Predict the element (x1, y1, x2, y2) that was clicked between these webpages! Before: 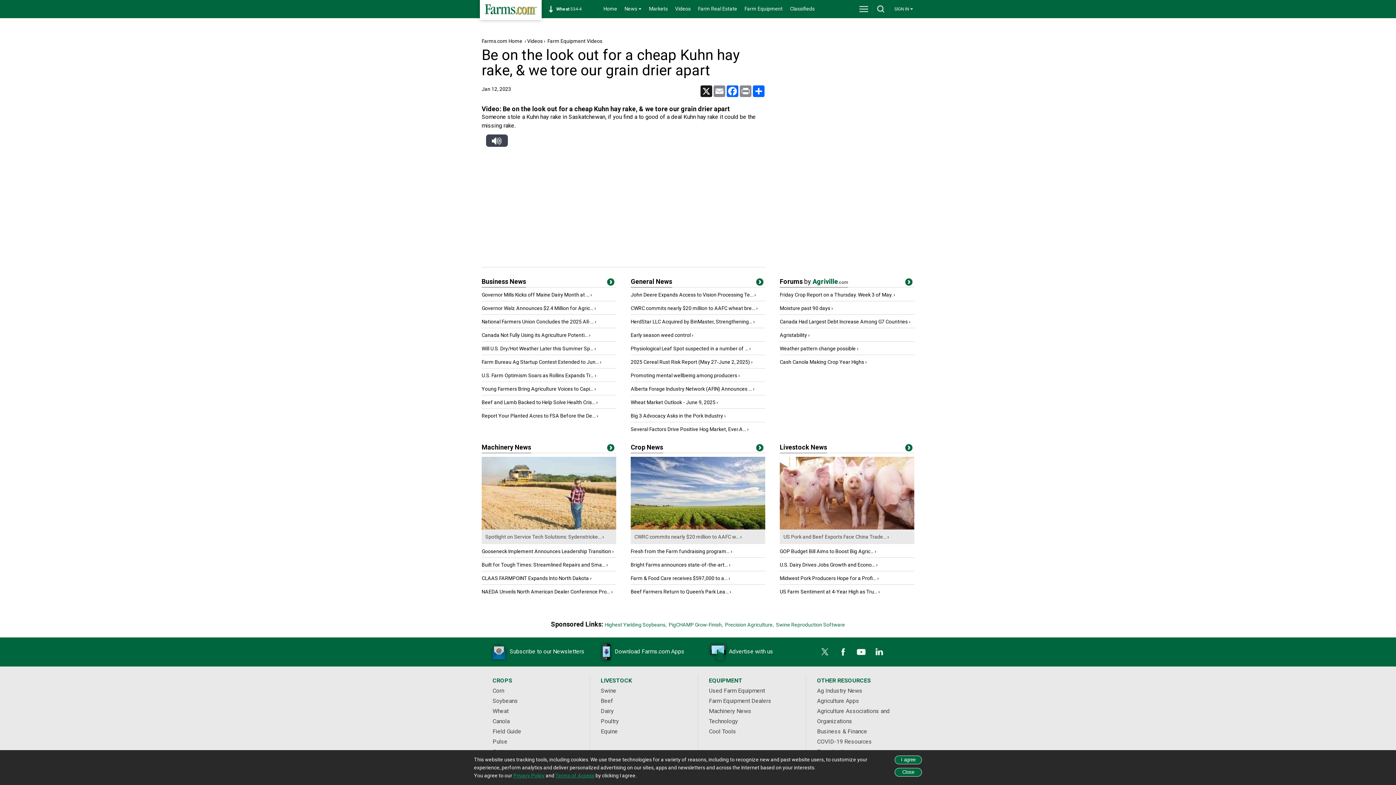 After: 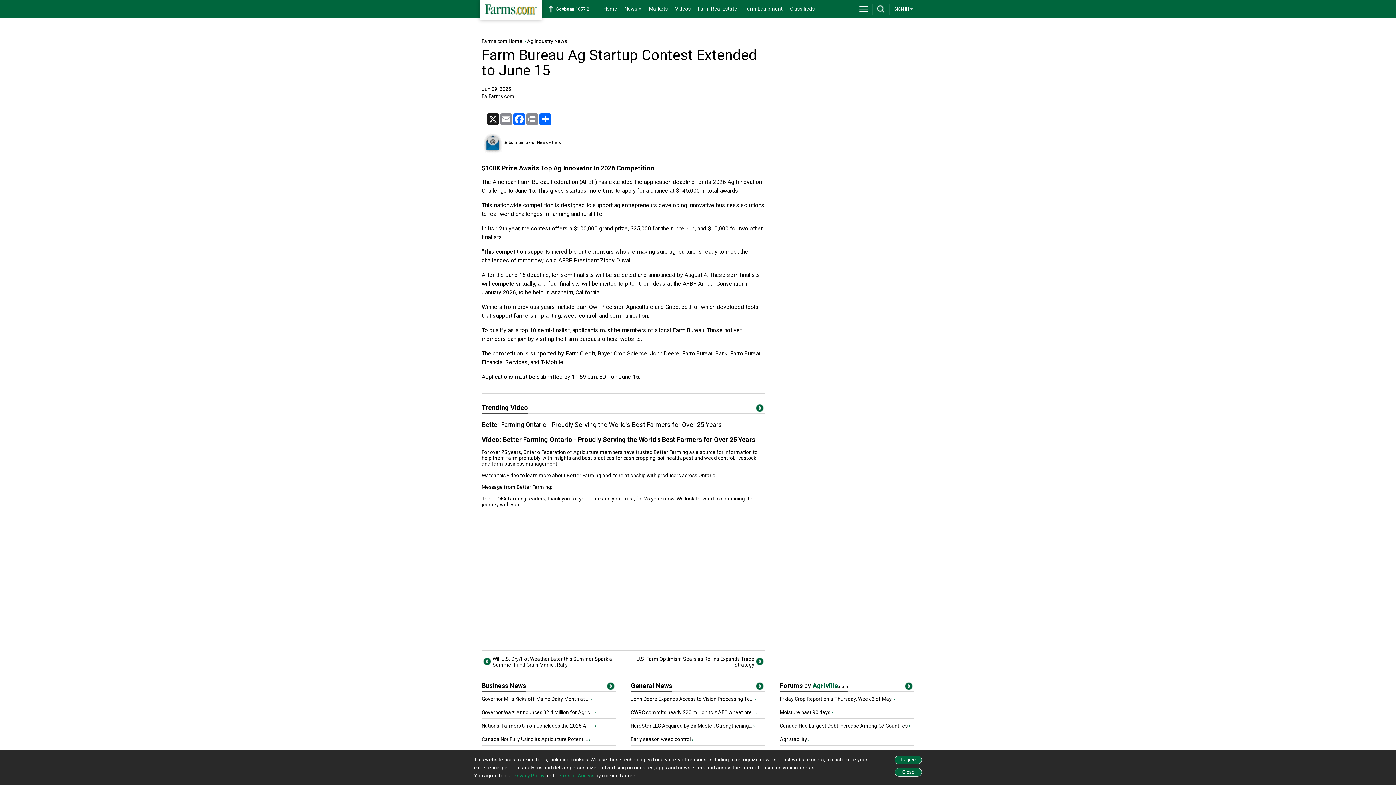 Action: label: Farm Bureau Ag Startup Contest Extended to Jun... bbox: (481, 359, 598, 365)